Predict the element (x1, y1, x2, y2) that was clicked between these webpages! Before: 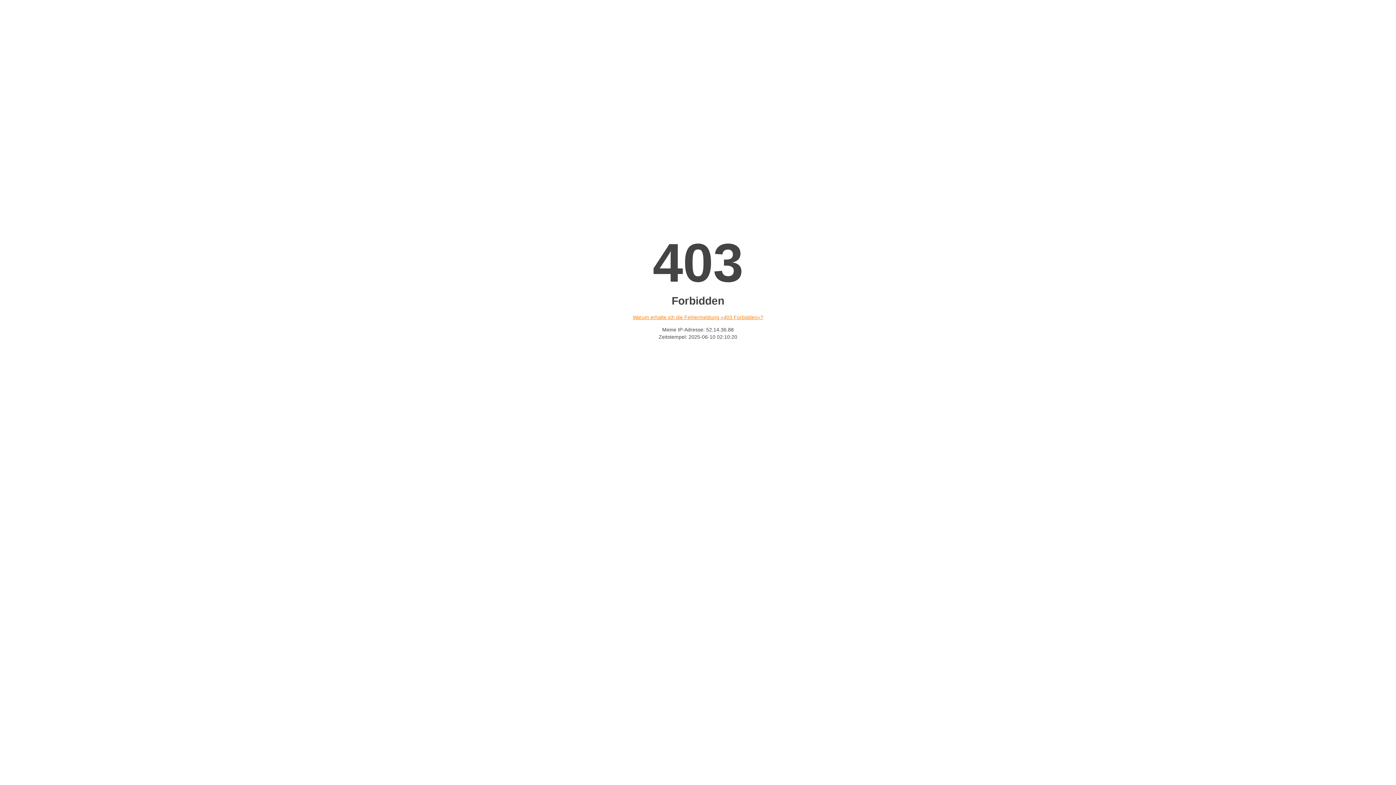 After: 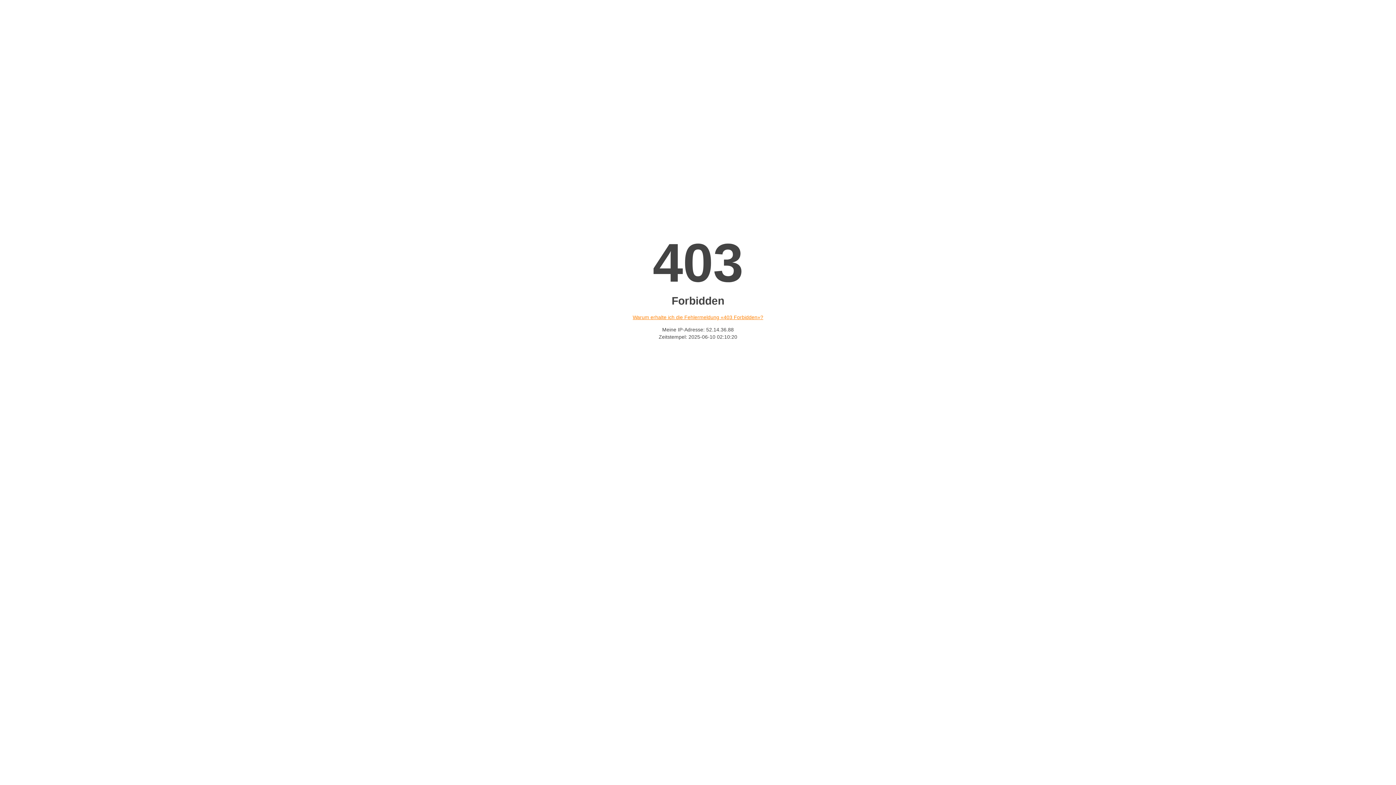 Action: label: Warum erhalte ich die Fehlermeldung «403 Forbidden»? bbox: (632, 314, 763, 320)